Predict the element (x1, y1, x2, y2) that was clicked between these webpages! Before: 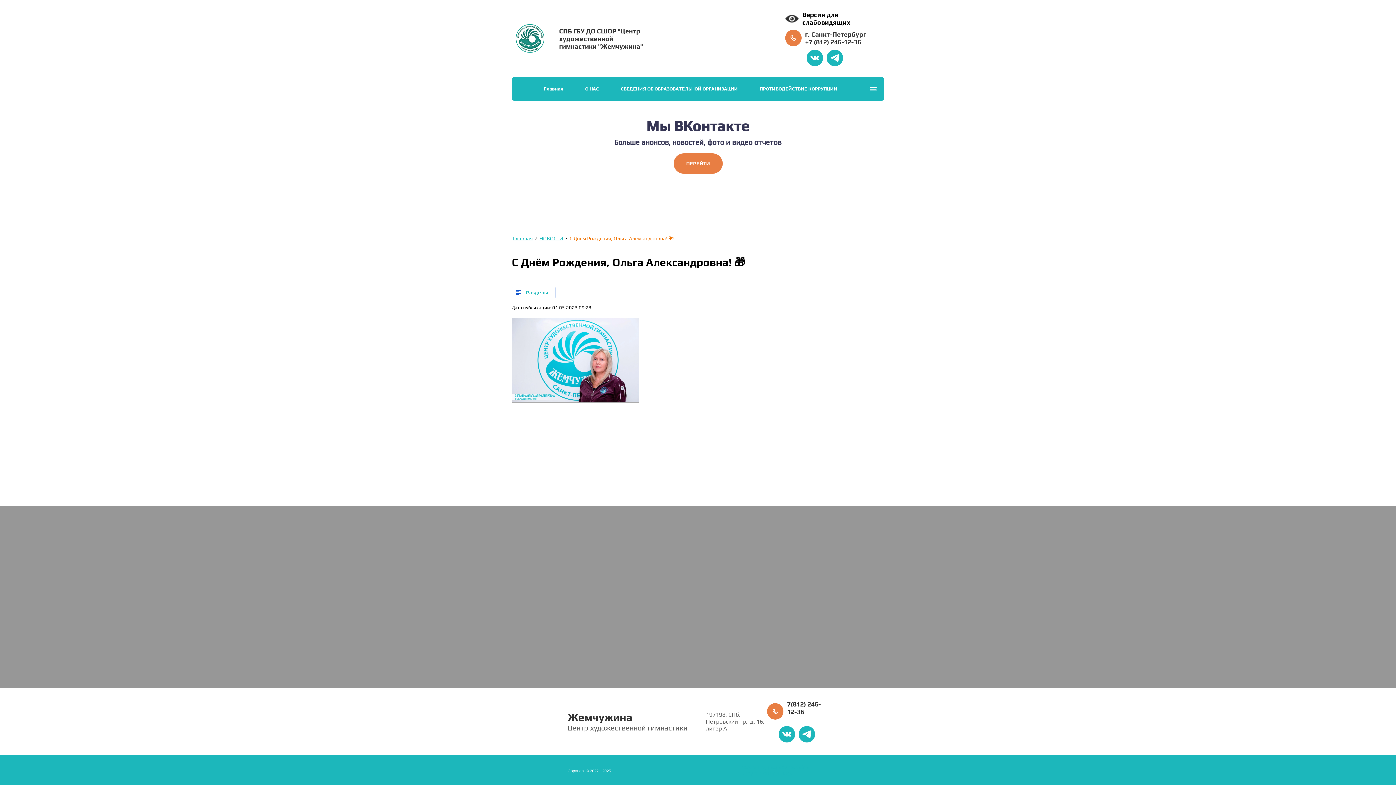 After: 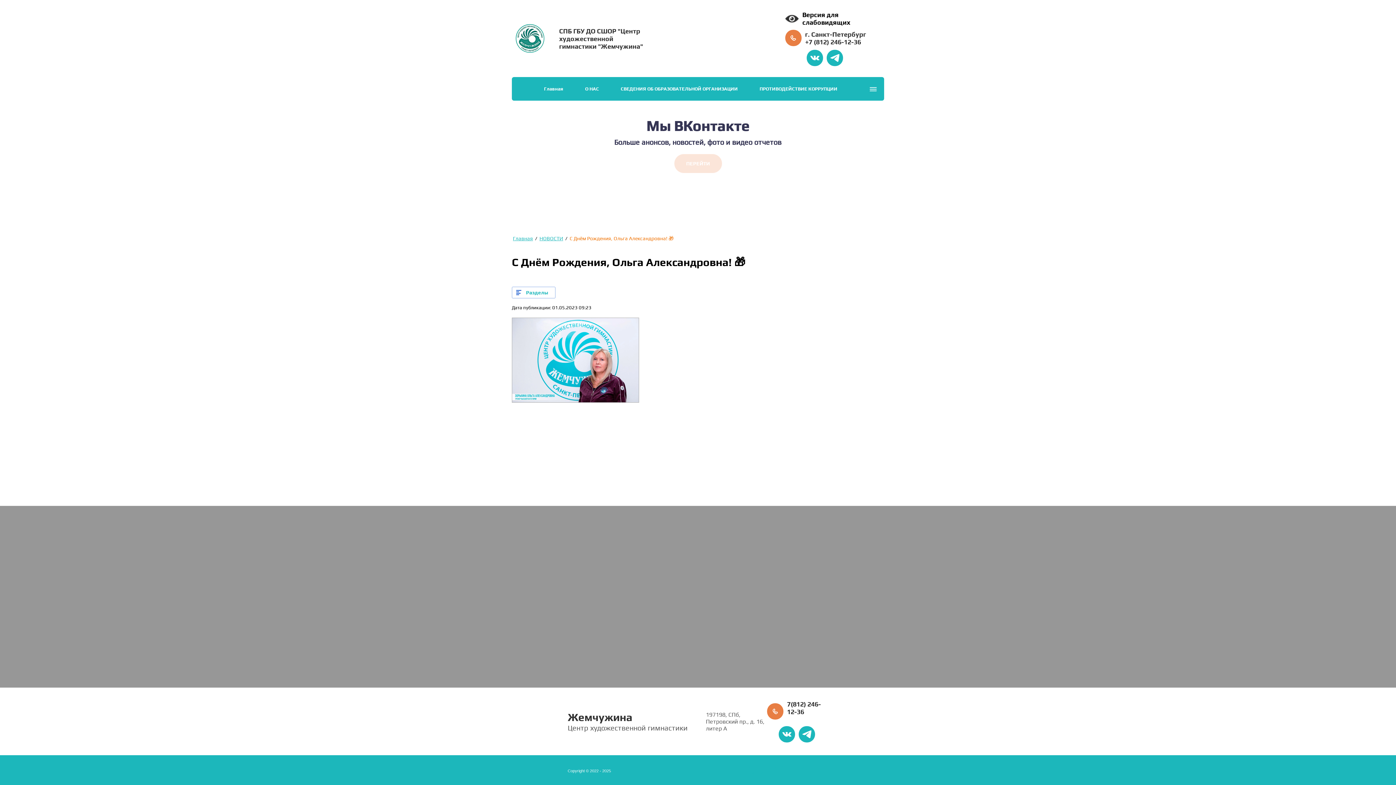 Action: bbox: (673, 153, 722, 173) label: ПЕРЕЙТИ